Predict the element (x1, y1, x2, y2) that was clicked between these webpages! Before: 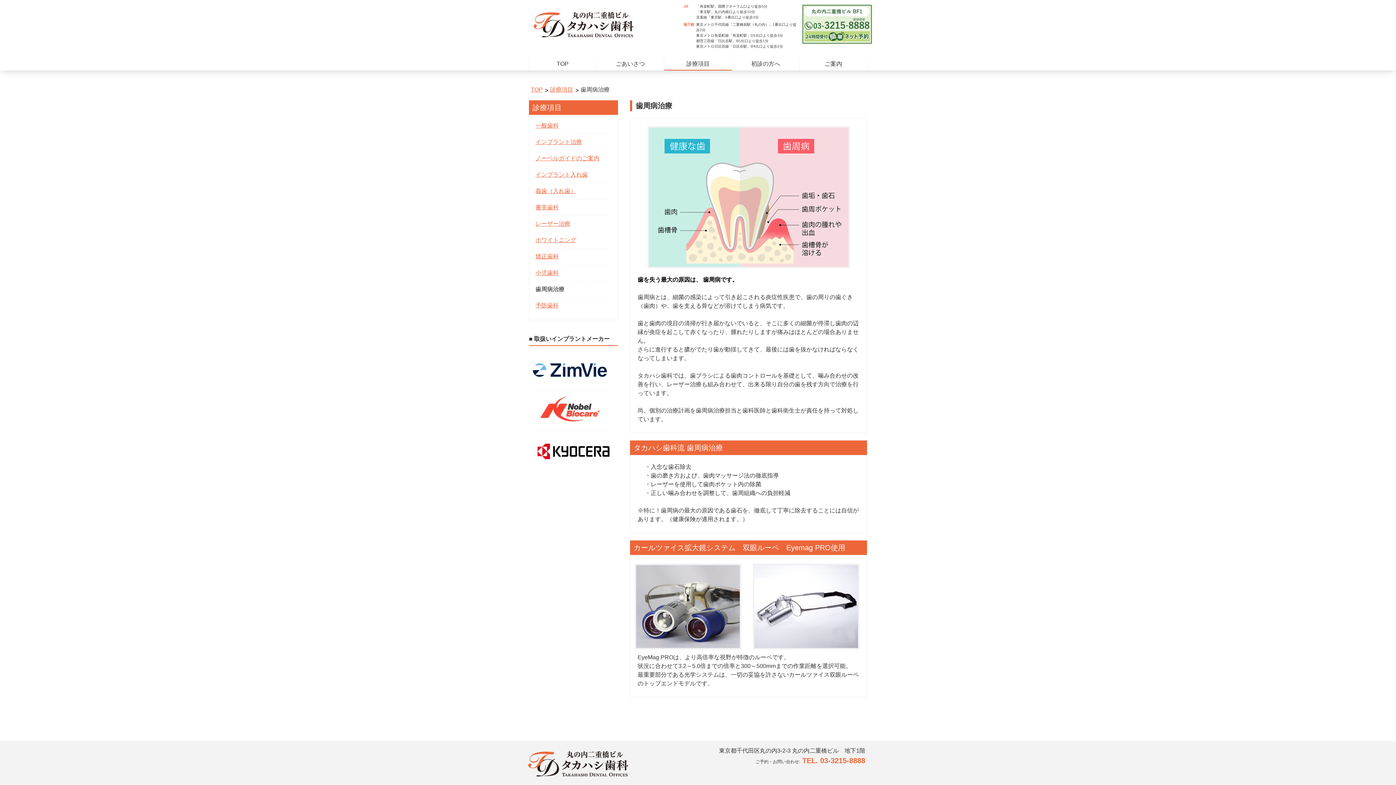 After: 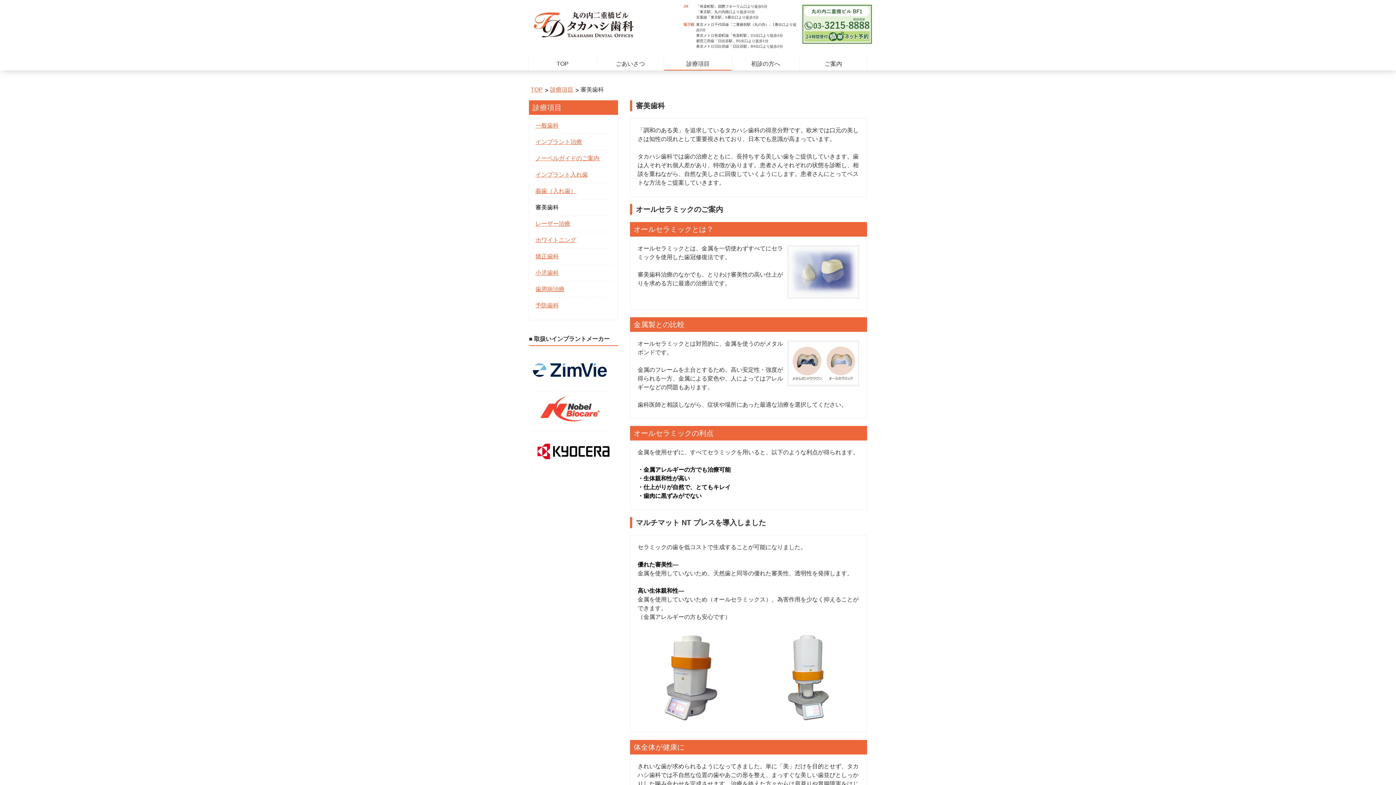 Action: bbox: (535, 203, 611, 212) label: 審美歯科